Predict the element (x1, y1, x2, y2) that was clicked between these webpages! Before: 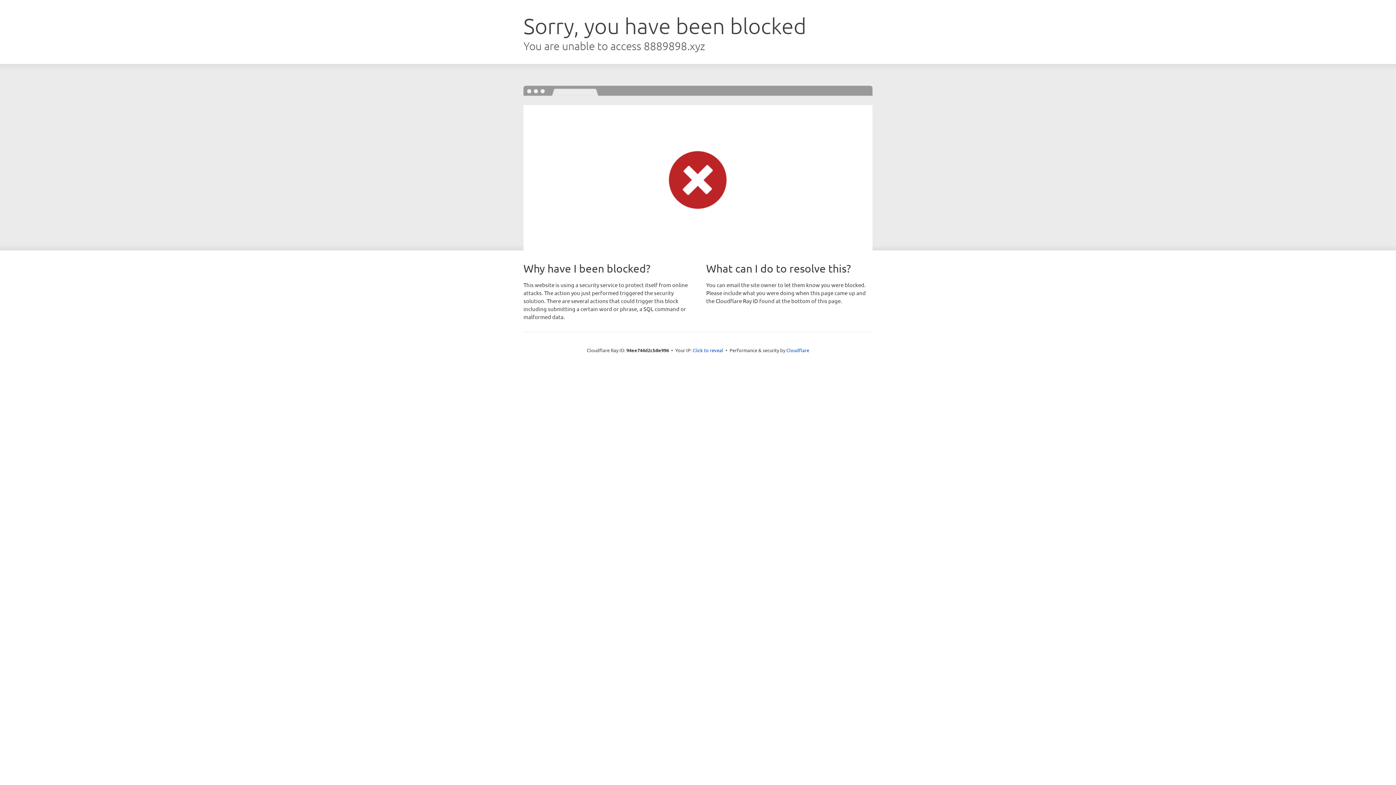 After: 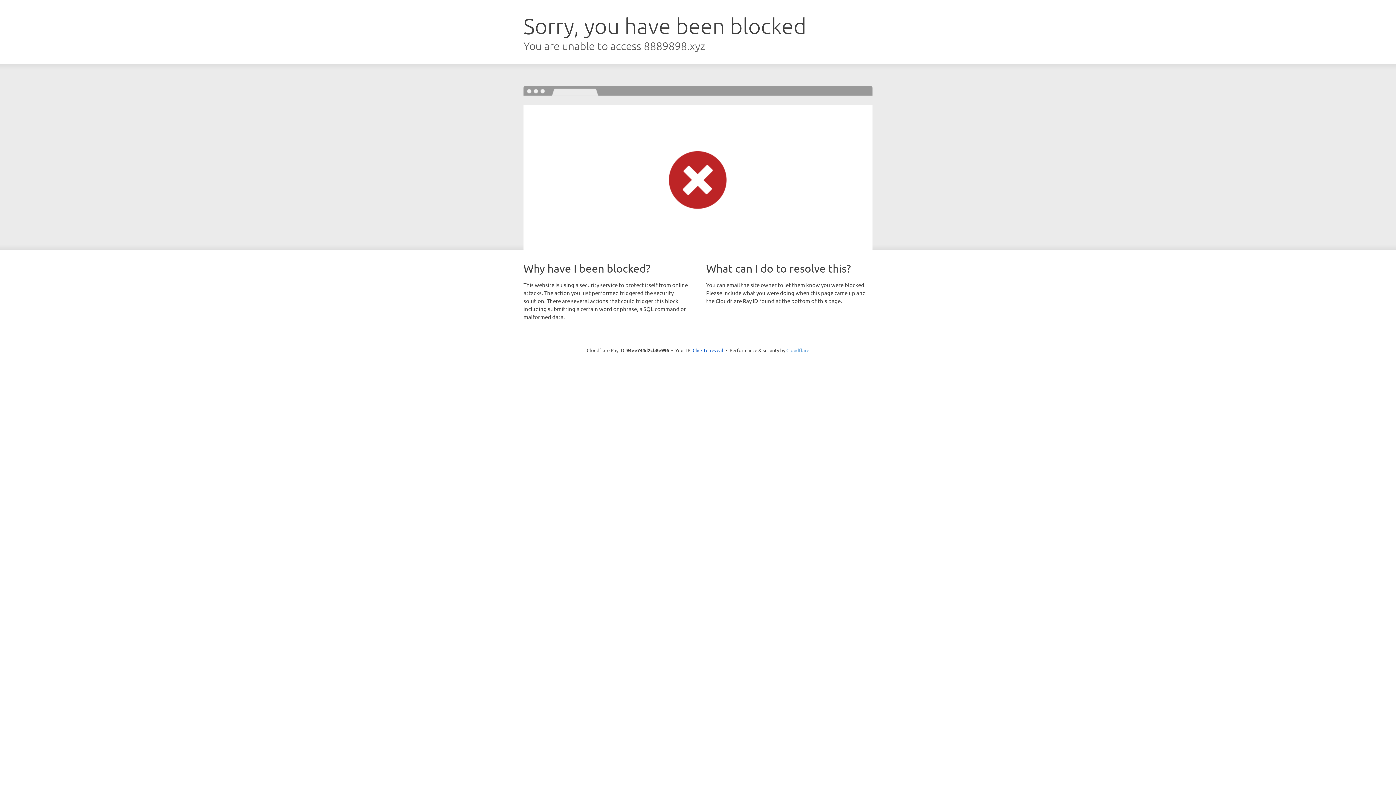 Action: label: Cloudflare bbox: (786, 347, 809, 353)